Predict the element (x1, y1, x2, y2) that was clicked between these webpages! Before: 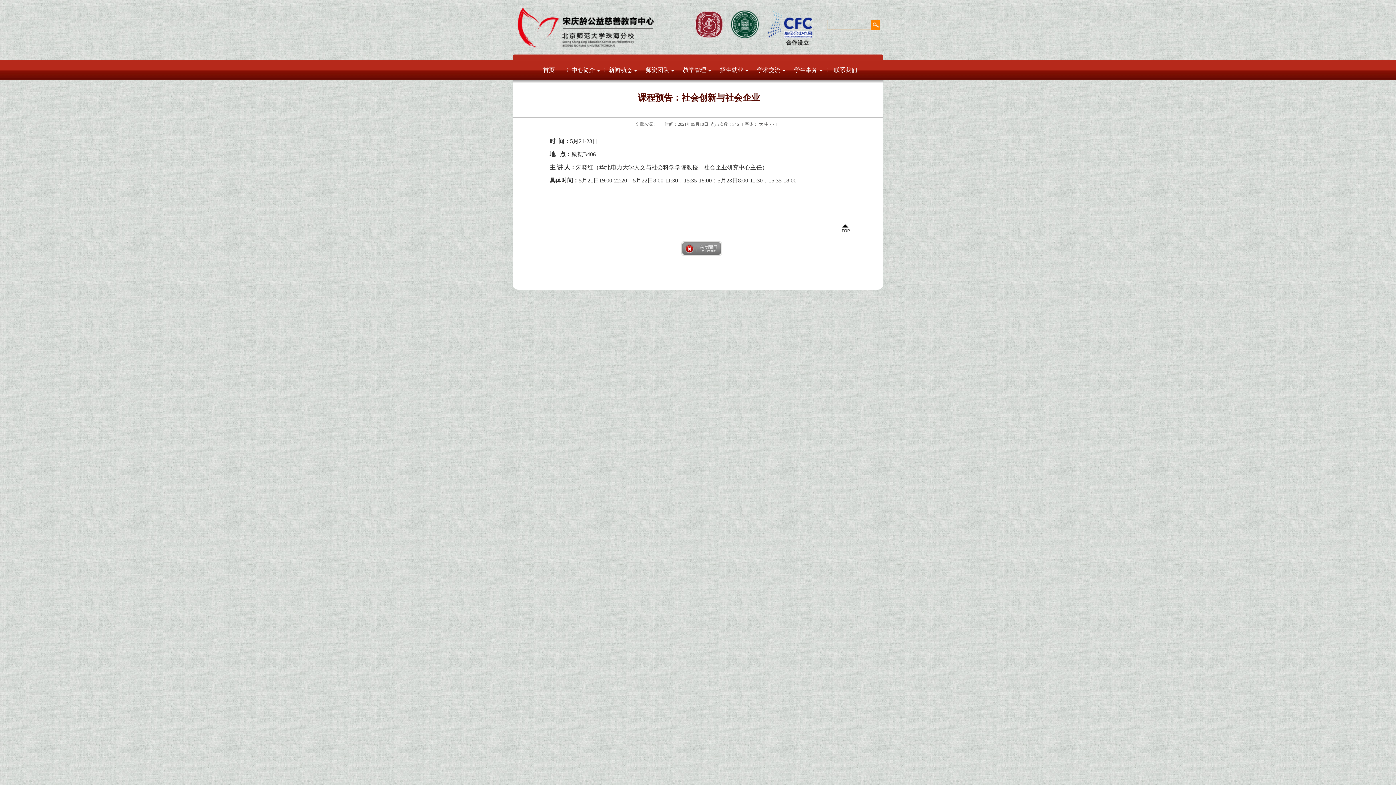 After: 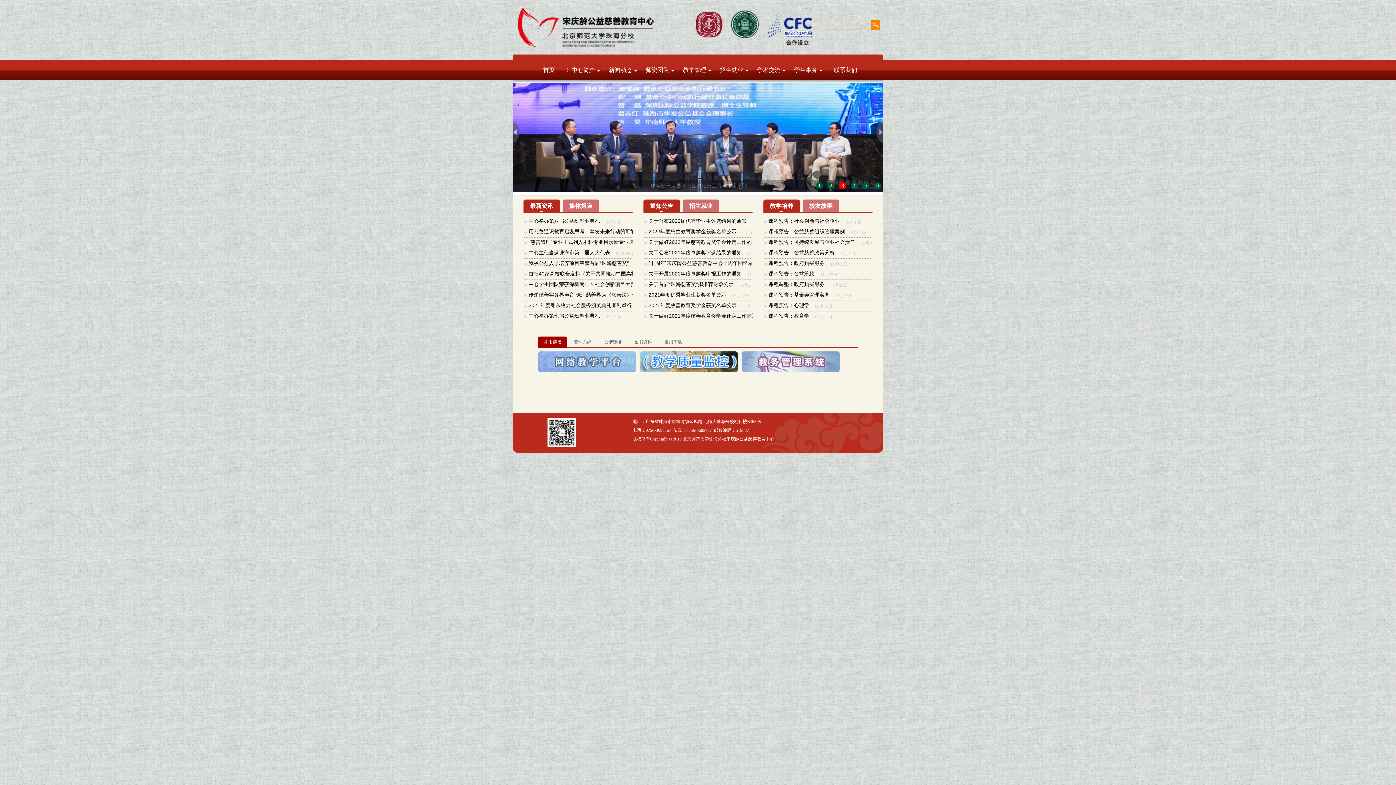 Action: bbox: (530, 60, 567, 79) label: 首页